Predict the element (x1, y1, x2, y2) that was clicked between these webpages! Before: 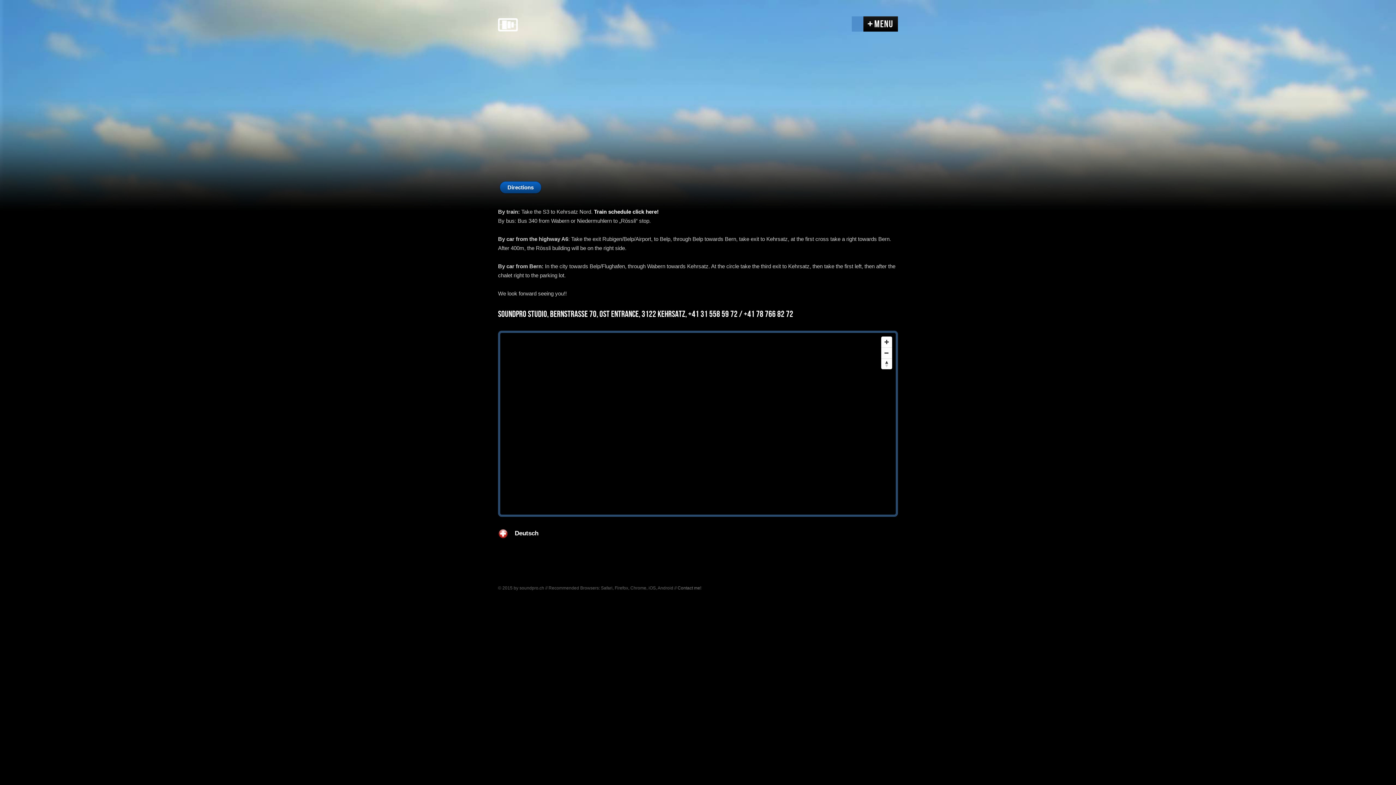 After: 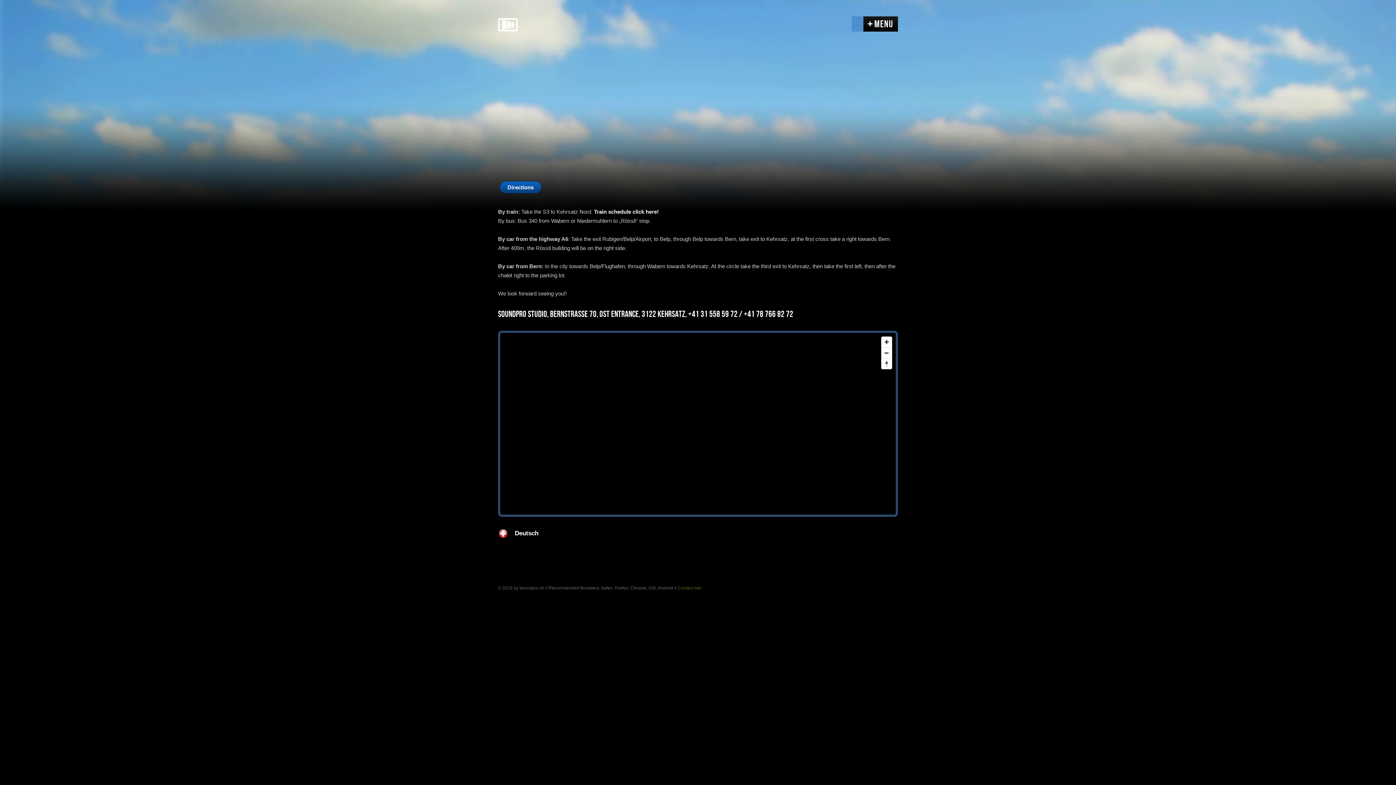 Action: label: Contact me! bbox: (677, 585, 701, 590)